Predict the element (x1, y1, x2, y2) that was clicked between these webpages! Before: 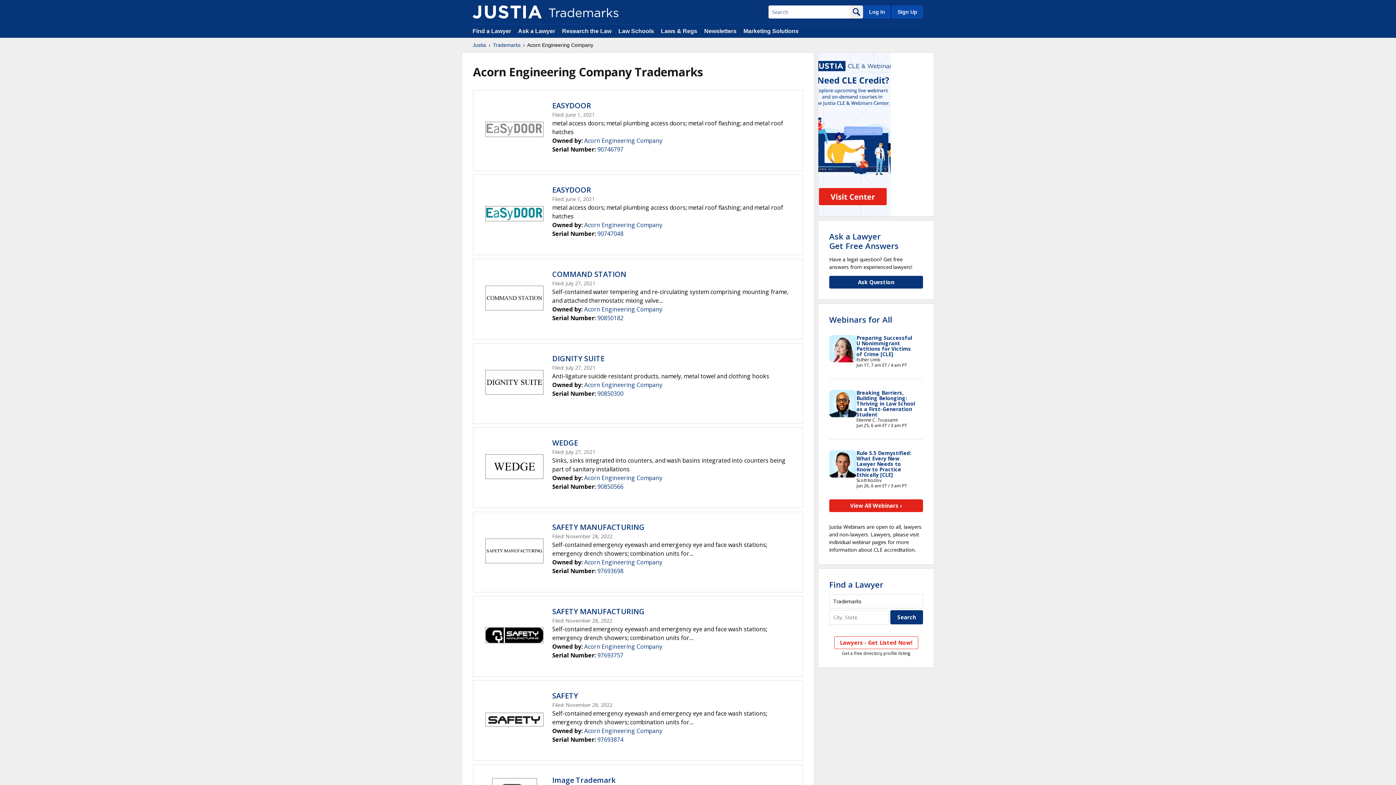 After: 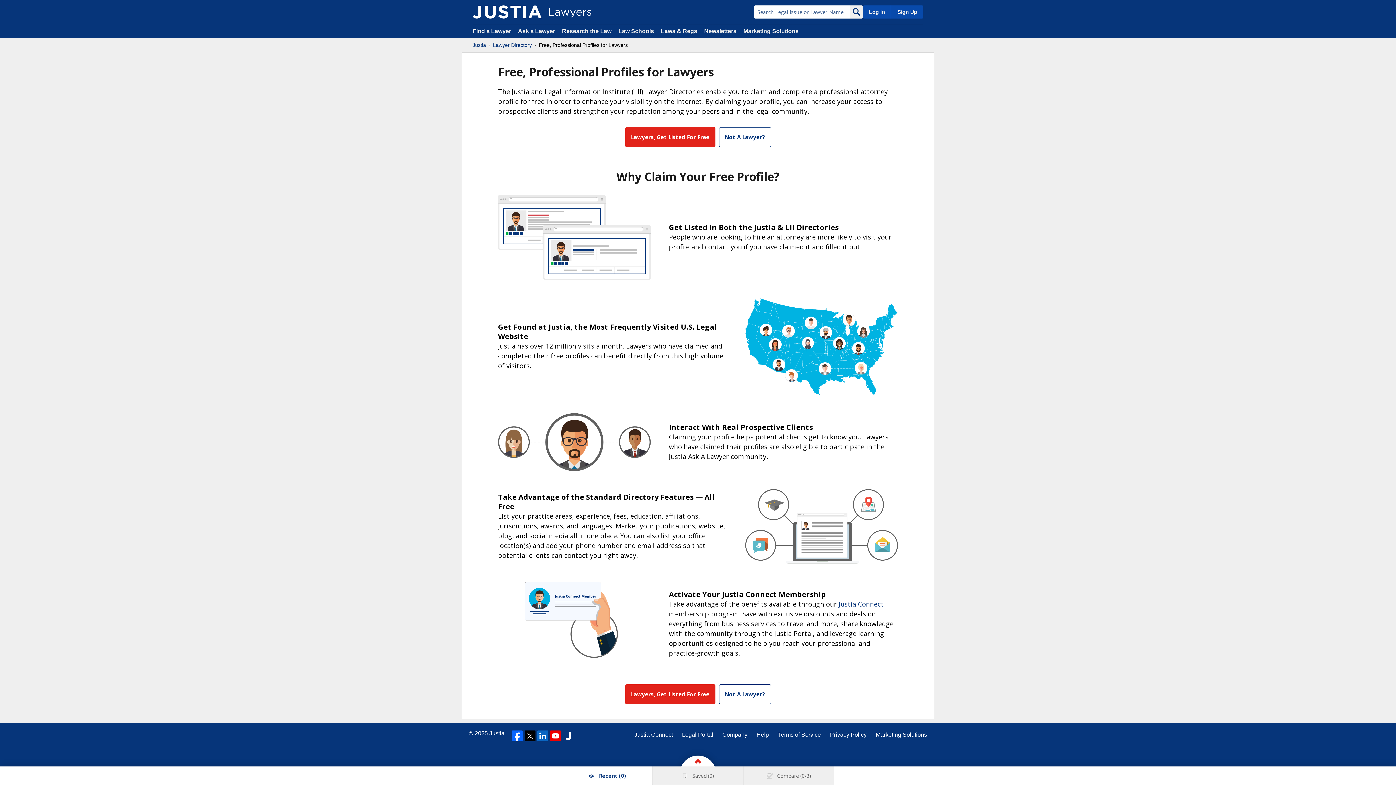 Action: label: Sign Up bbox: (890, 5, 923, 18)